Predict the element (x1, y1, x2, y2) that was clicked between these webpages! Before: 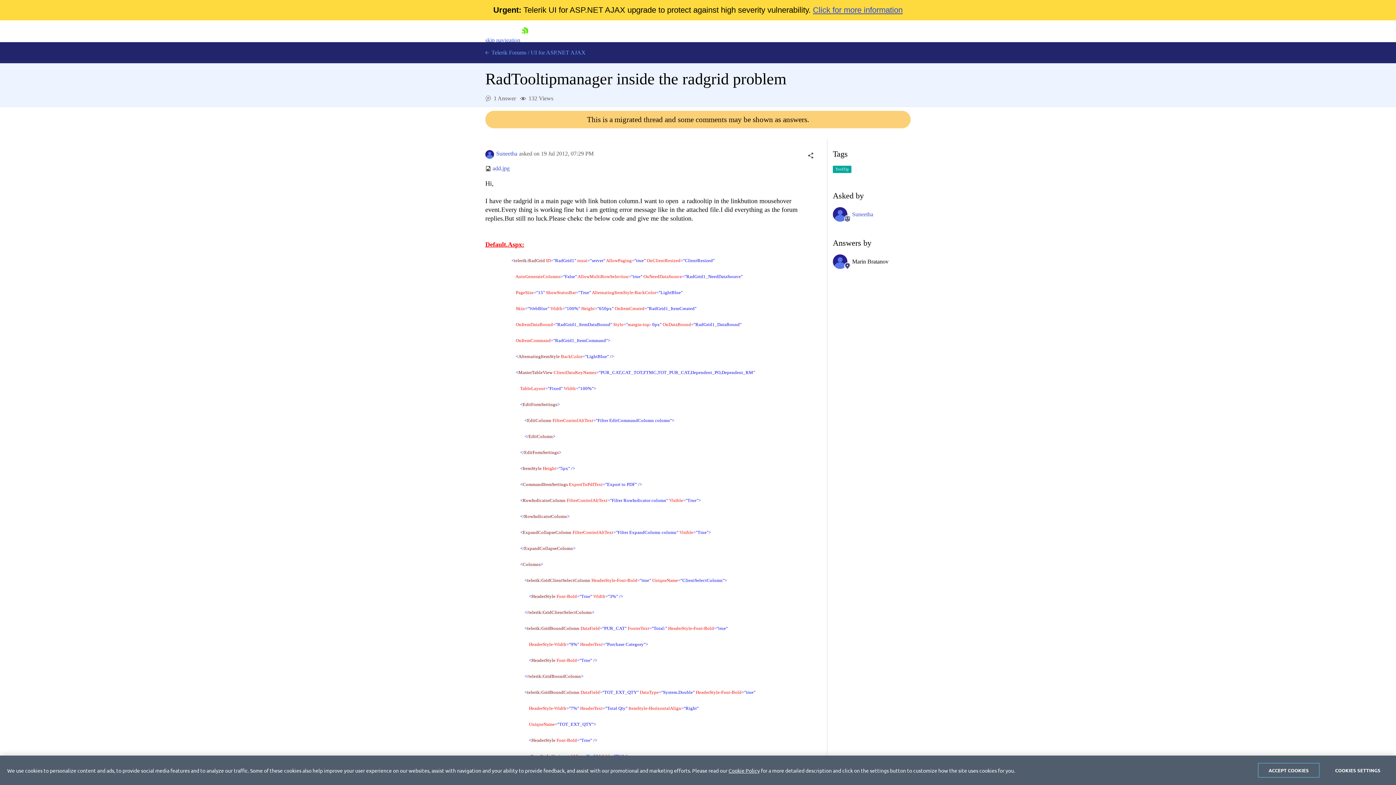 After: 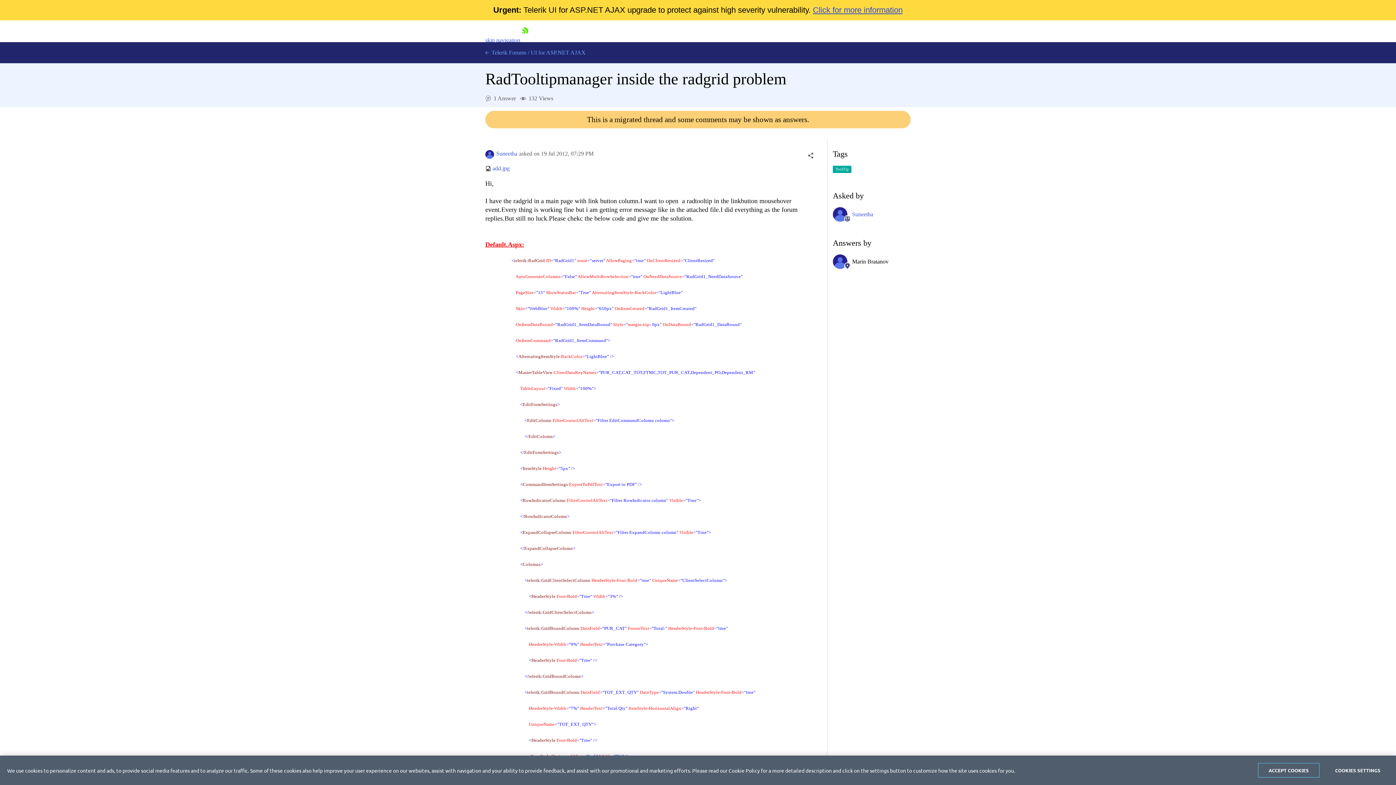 Action: bbox: (728, 767, 760, 774) label: Cookie Policy